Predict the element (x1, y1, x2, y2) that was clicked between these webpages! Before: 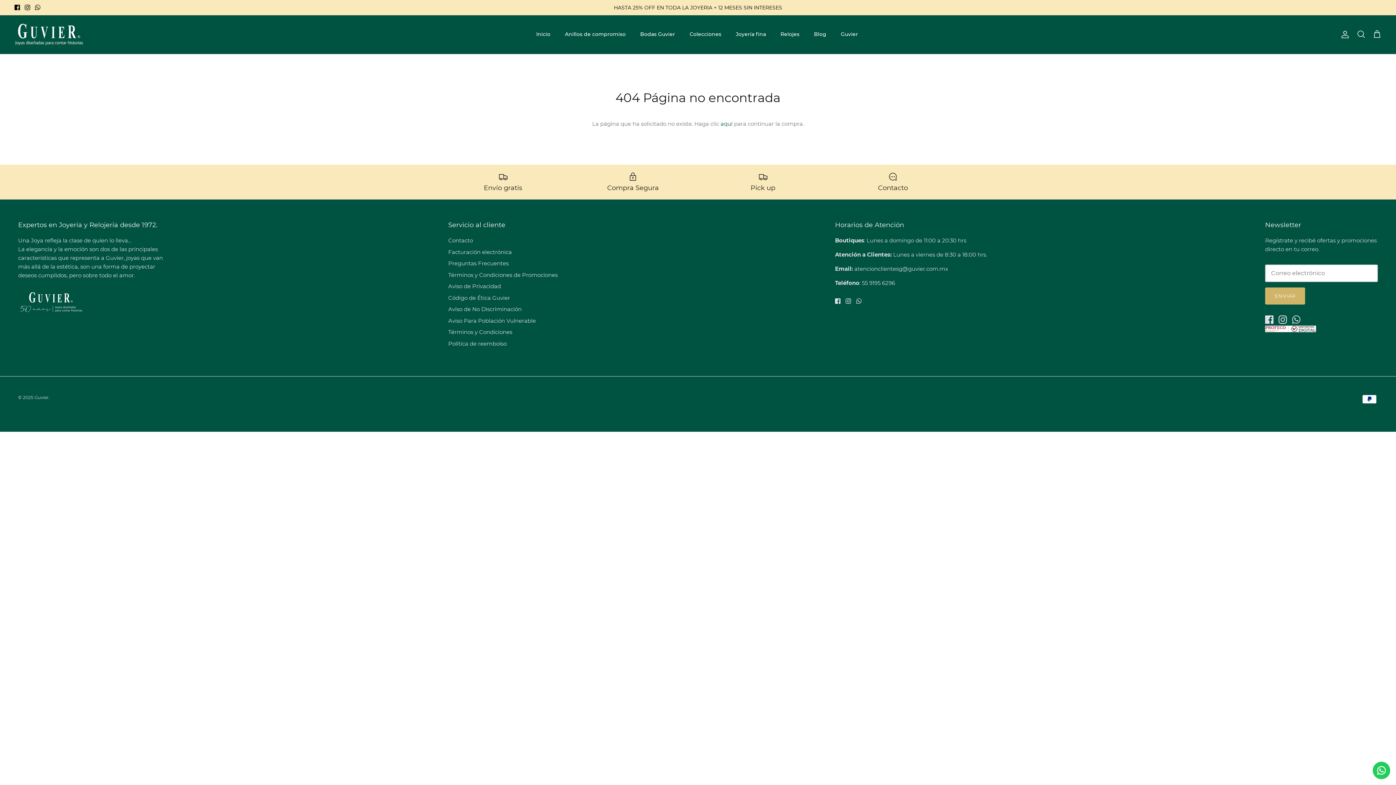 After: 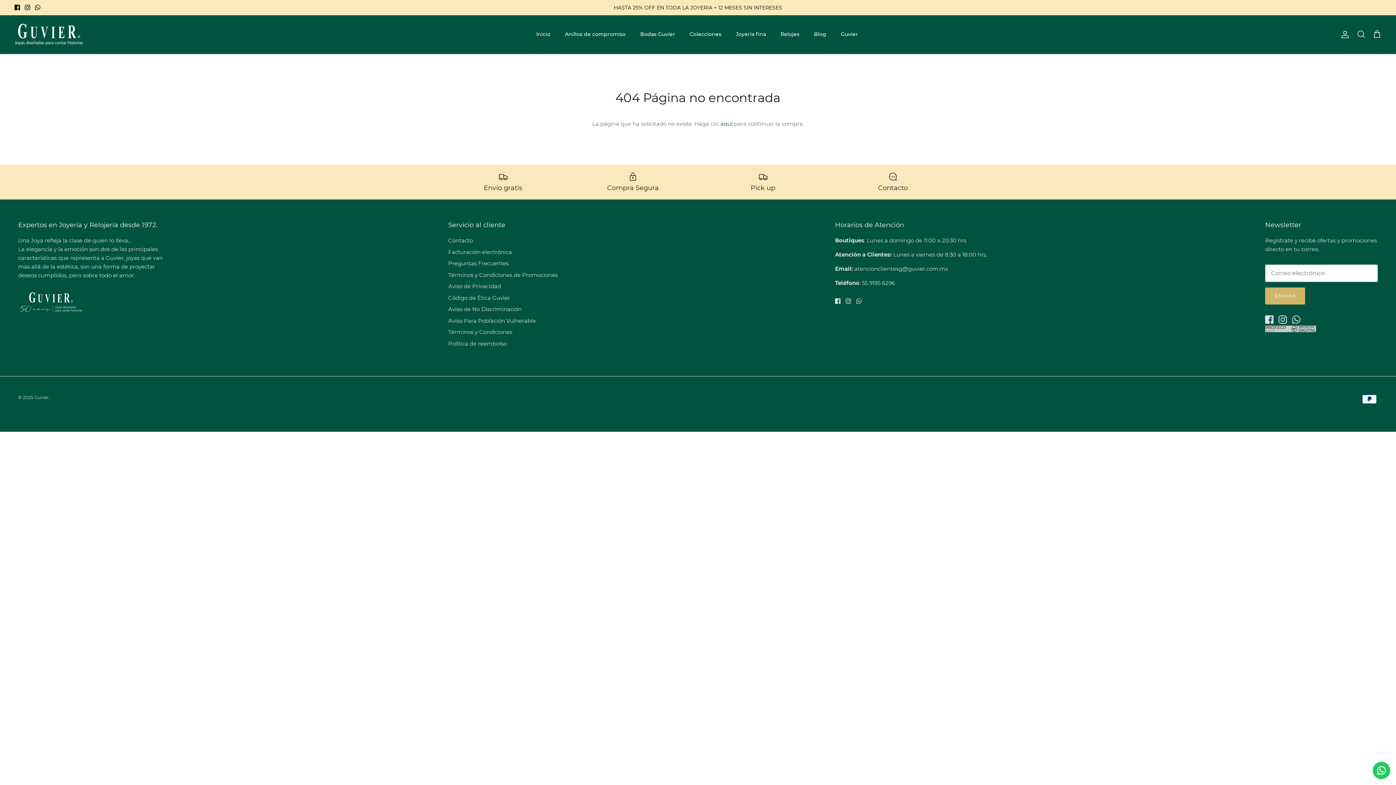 Action: bbox: (1265, 326, 1316, 333)